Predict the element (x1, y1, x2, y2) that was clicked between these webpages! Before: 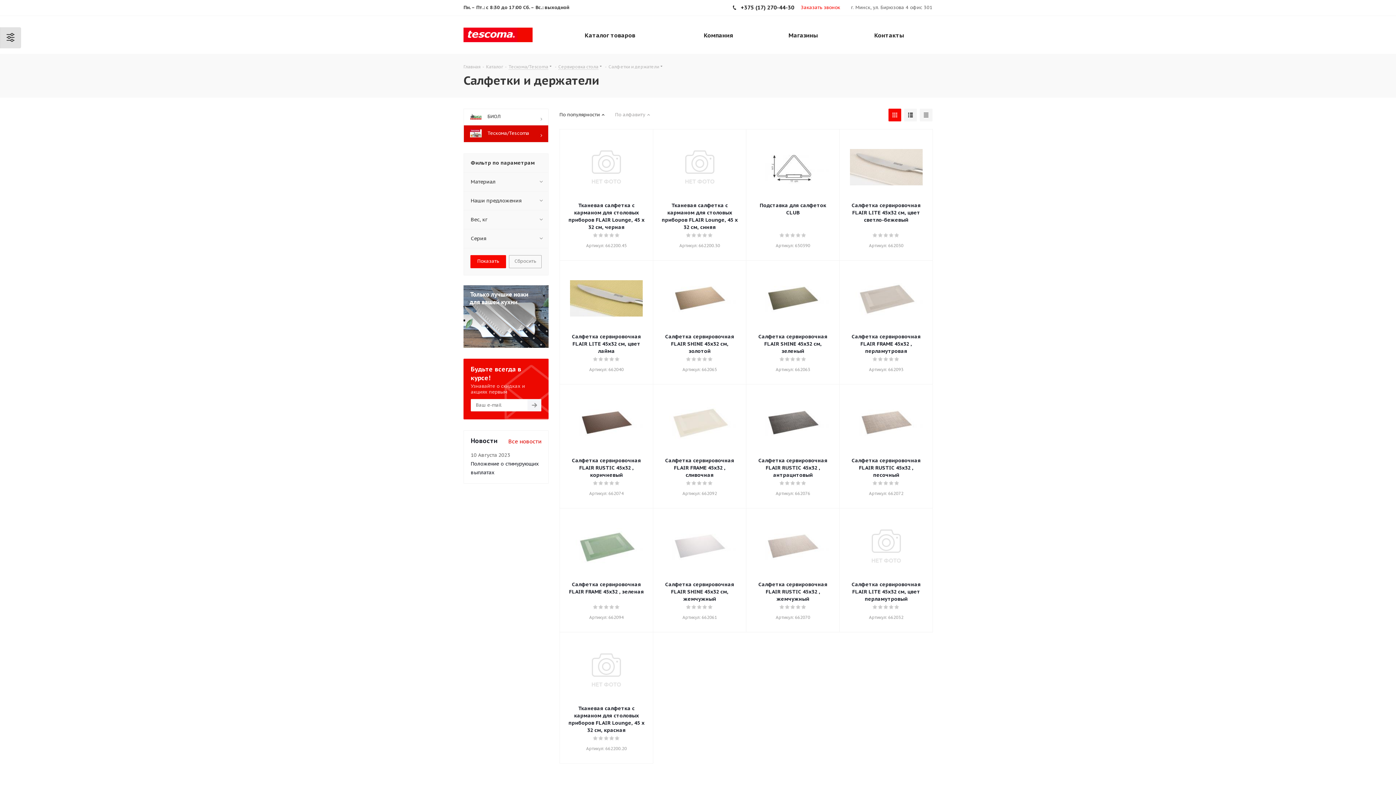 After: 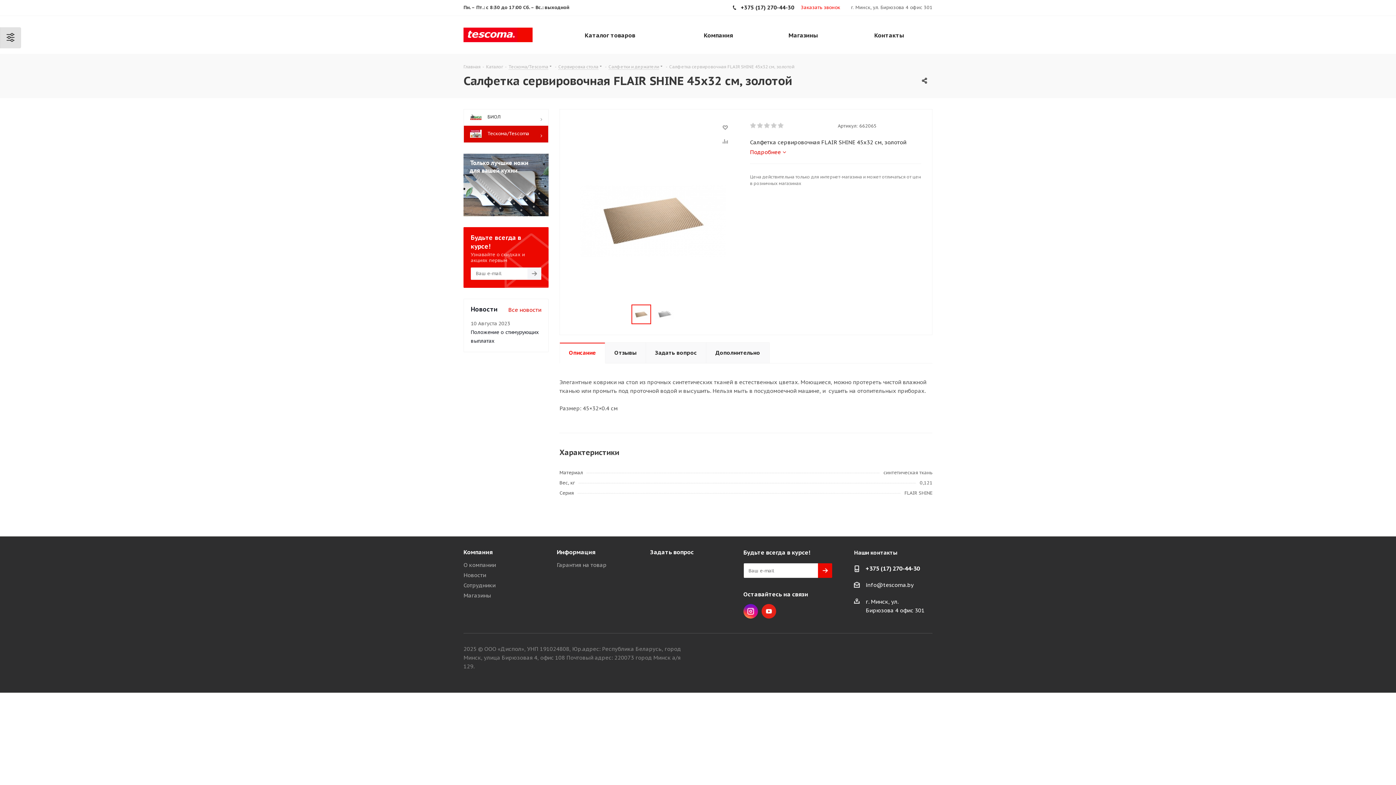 Action: label: Салфетка сервировочная FLAIR SHINE 45x32 см, золотой bbox: (660, 333, 739, 354)